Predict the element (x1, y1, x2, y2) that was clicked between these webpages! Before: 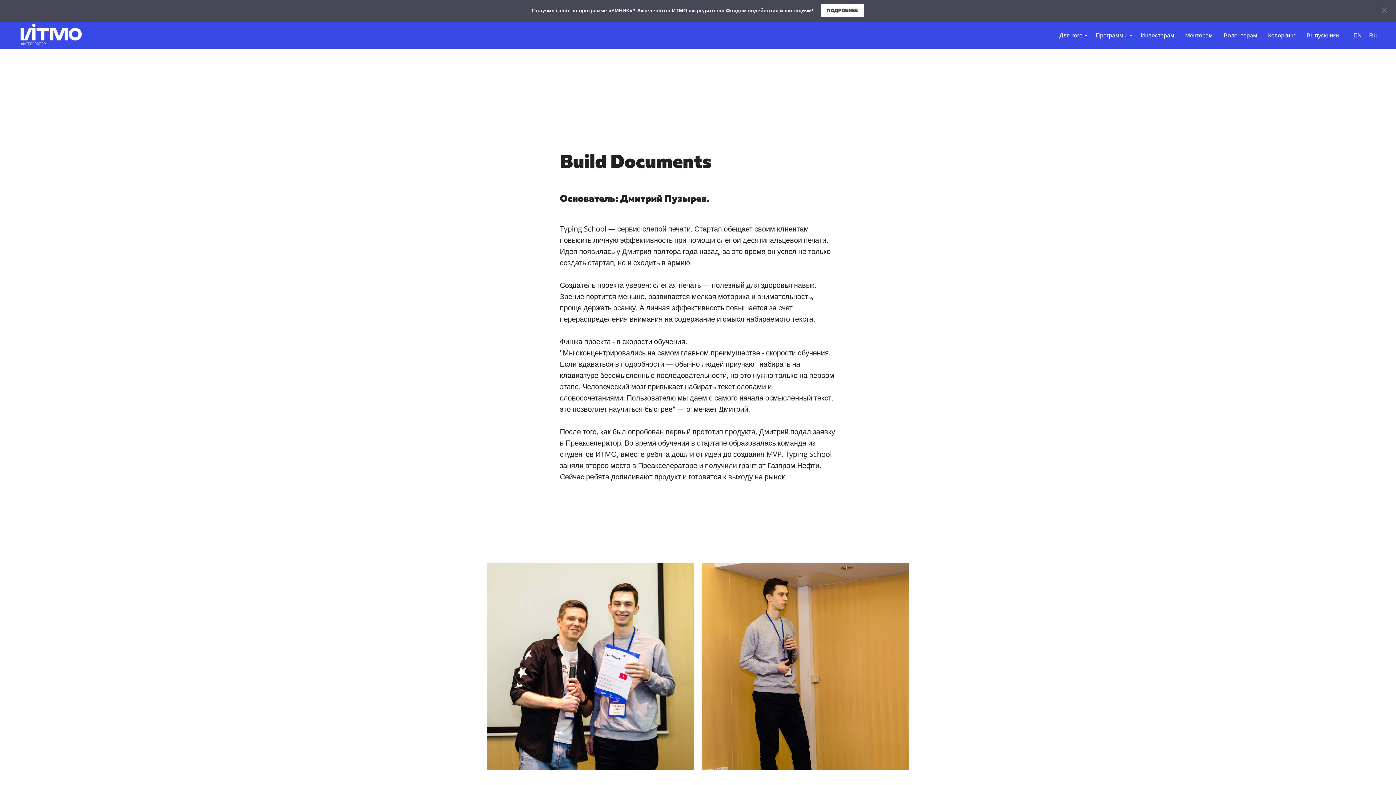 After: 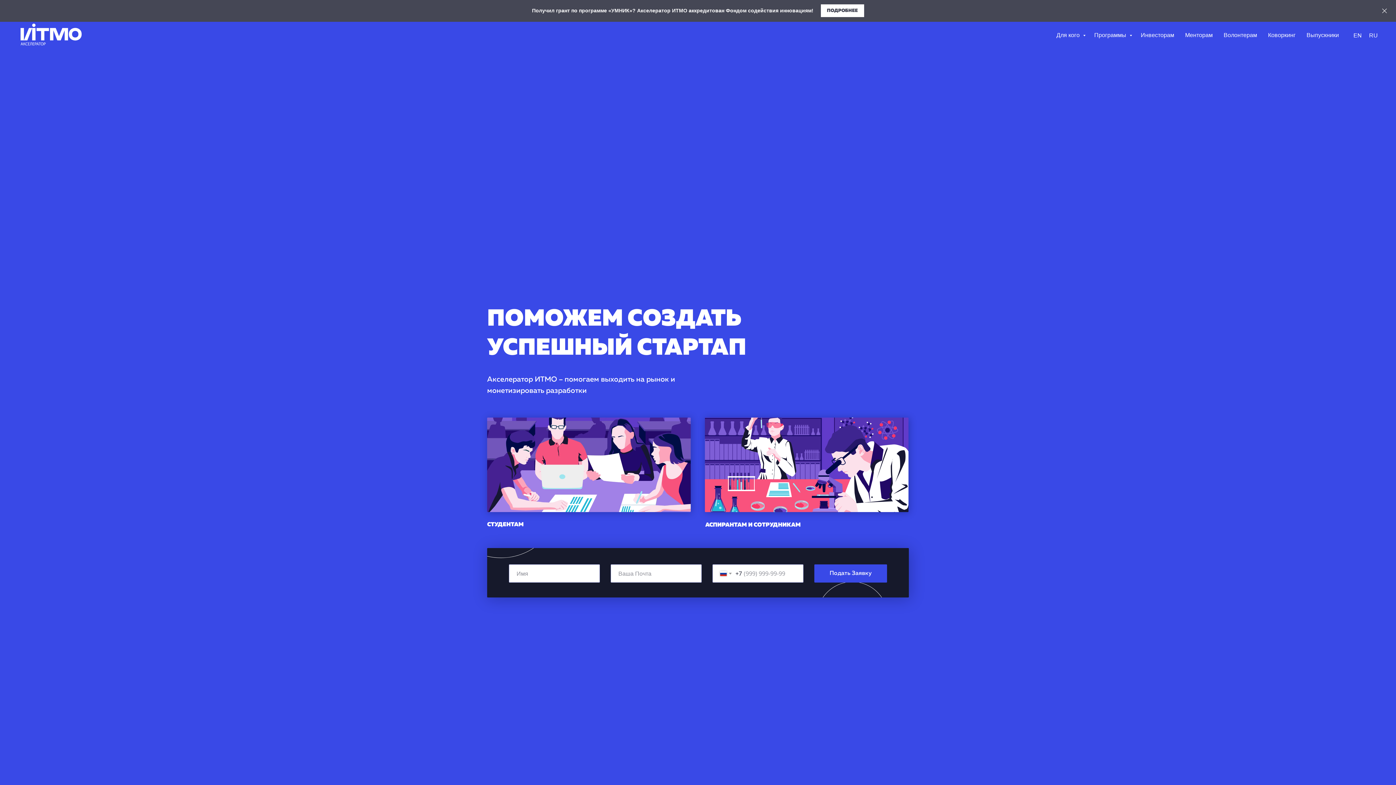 Action: bbox: (14, 23, 149, 45)